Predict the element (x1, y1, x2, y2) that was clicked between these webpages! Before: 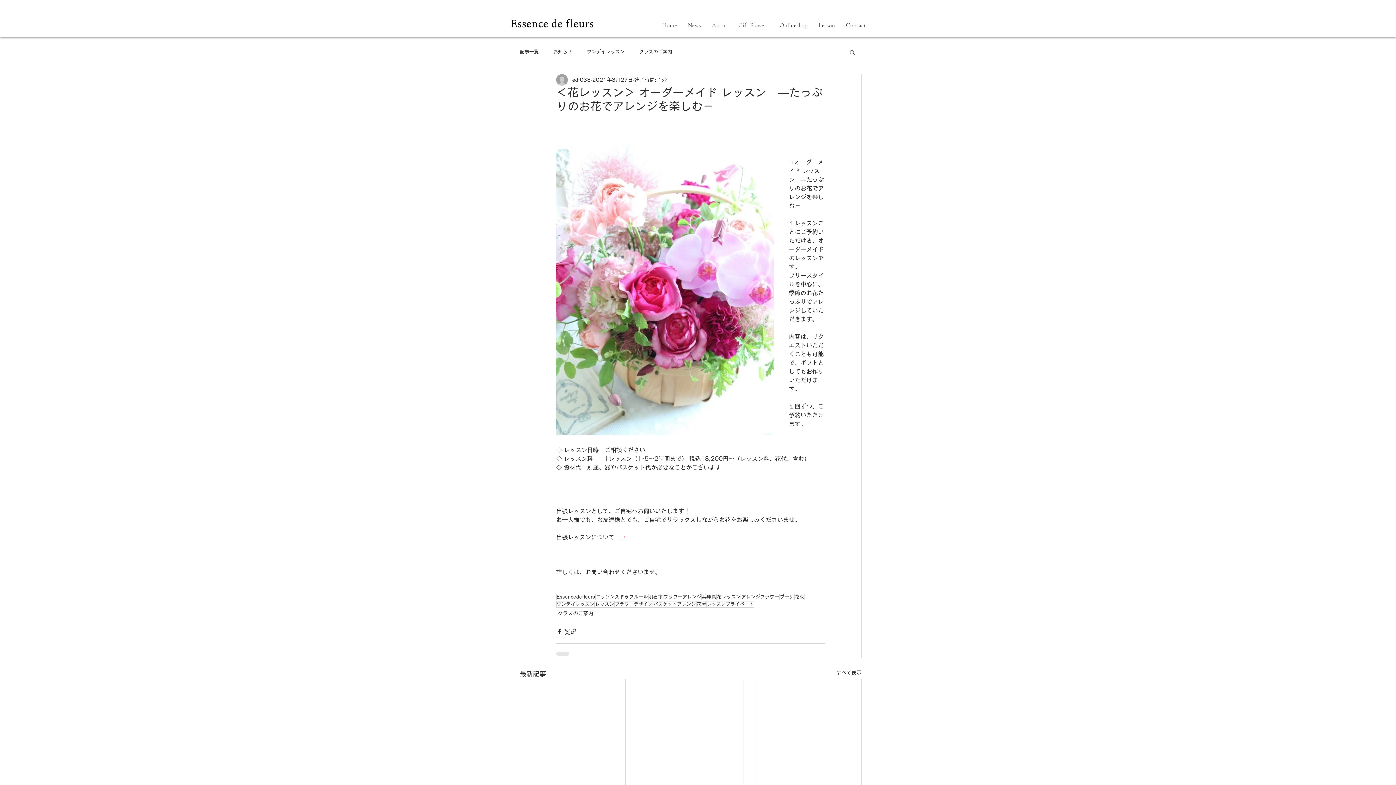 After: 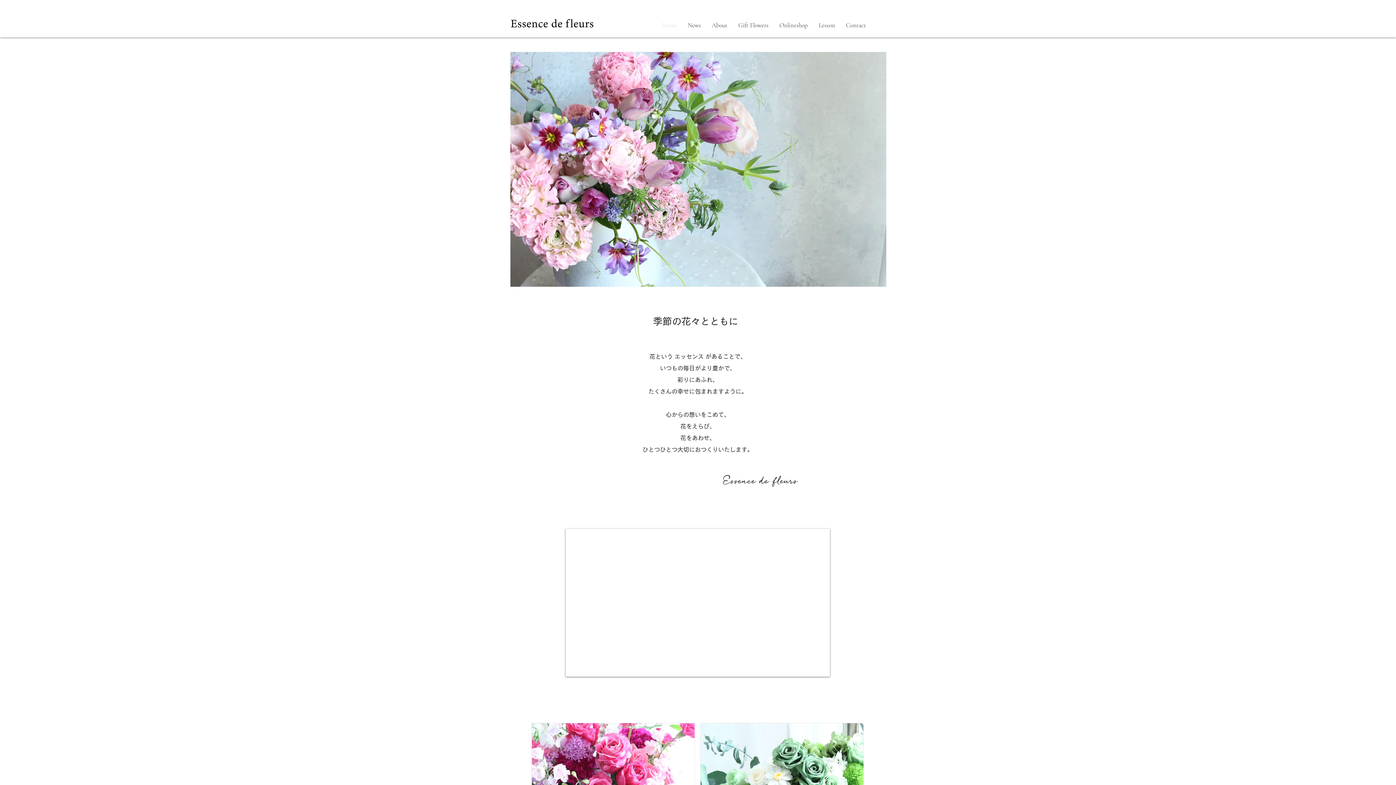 Action: bbox: (656, 17, 682, 33) label: Home